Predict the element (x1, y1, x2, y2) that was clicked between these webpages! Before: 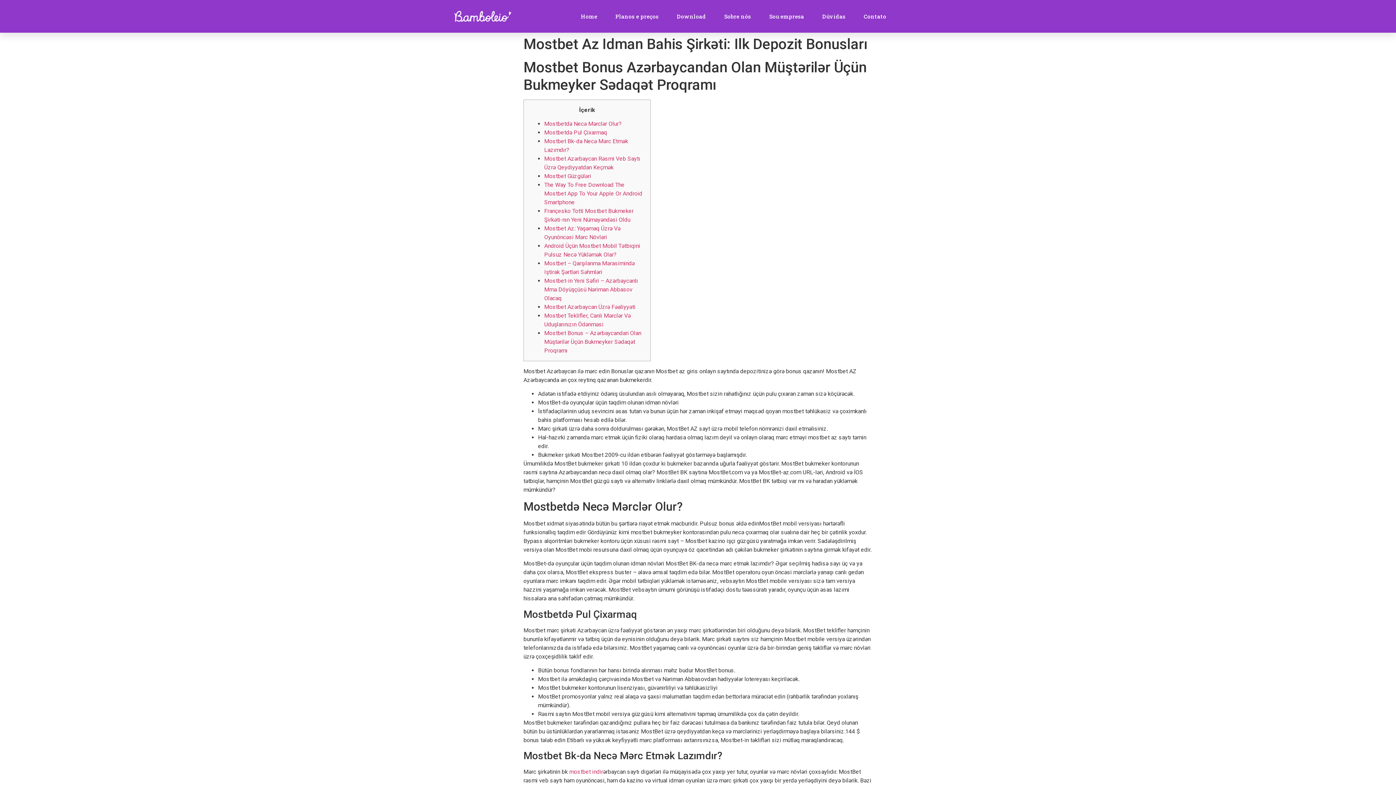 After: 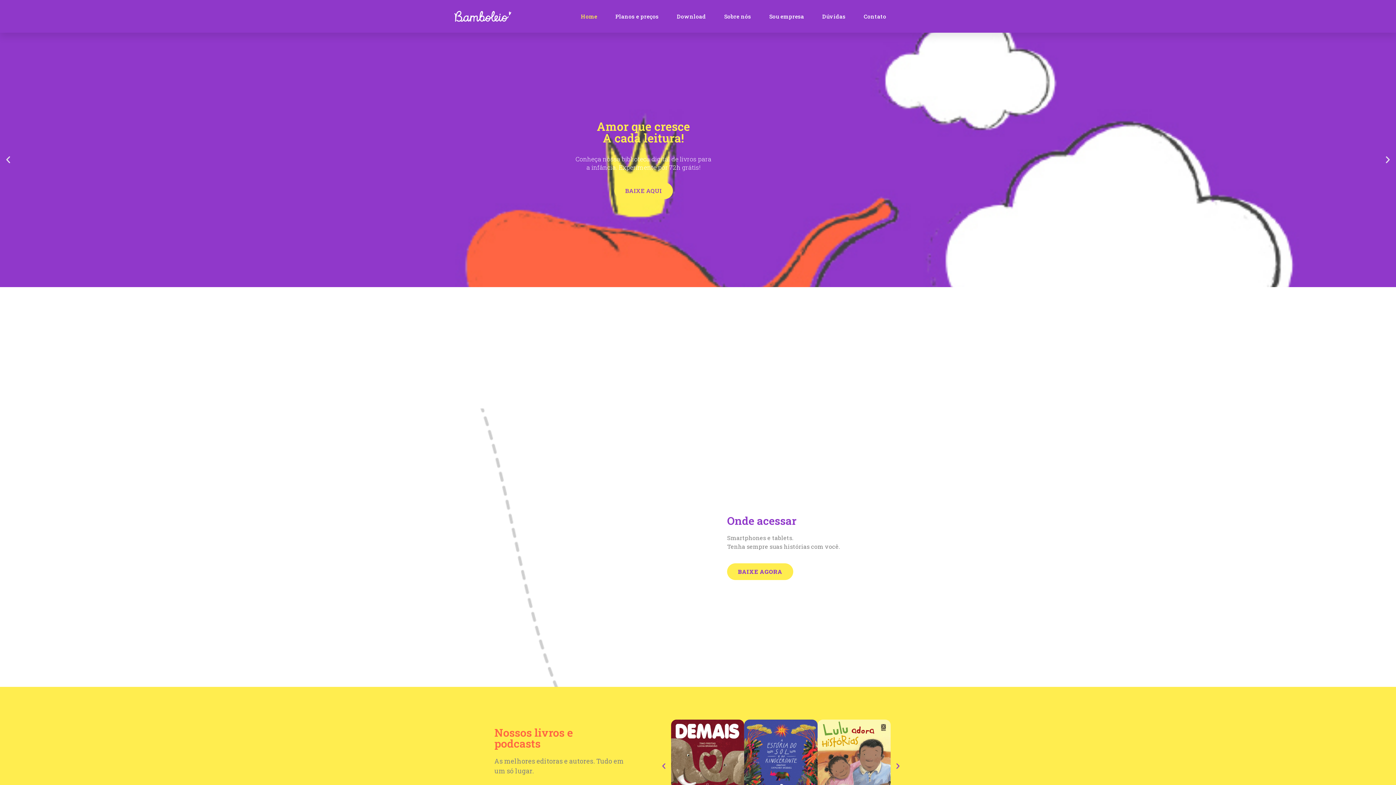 Action: label: Home bbox: (581, 0, 597, 32)